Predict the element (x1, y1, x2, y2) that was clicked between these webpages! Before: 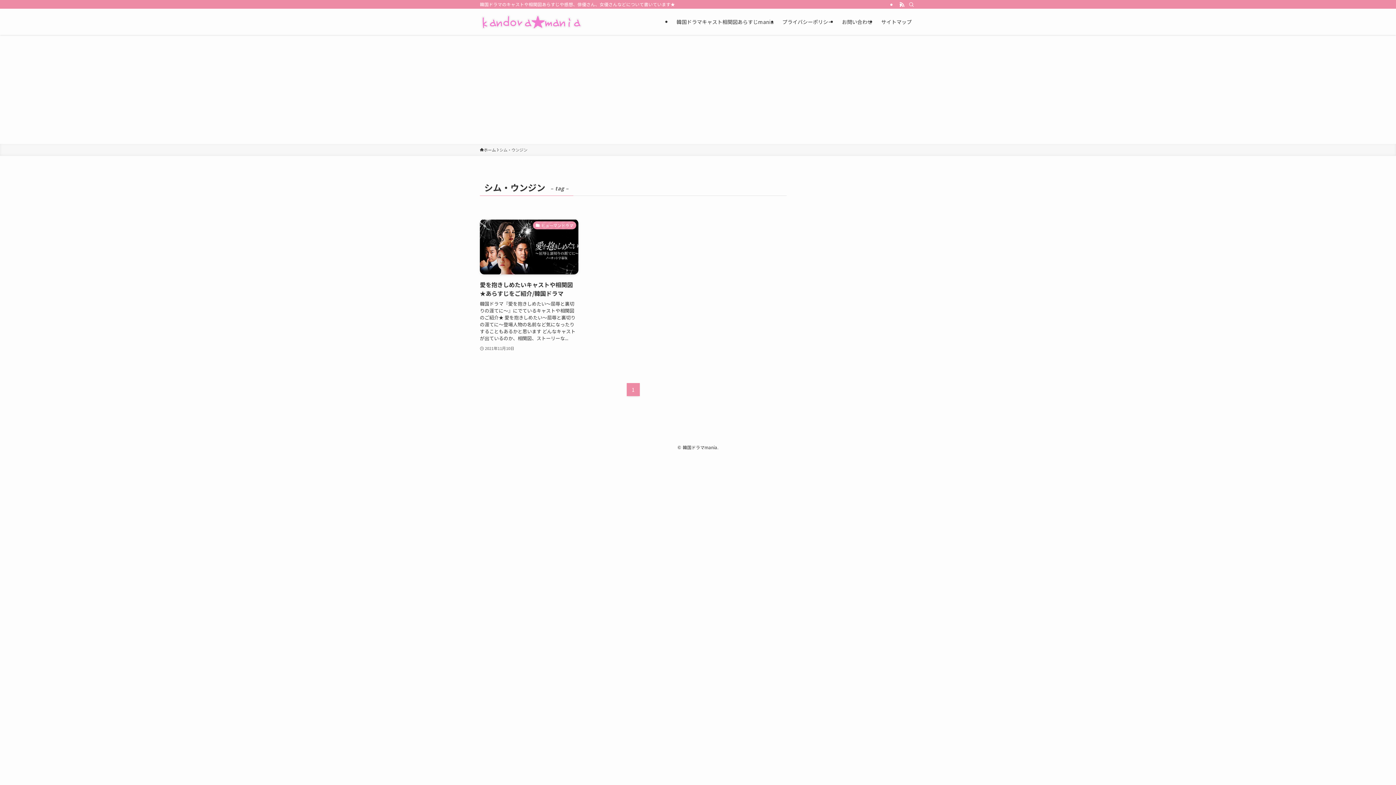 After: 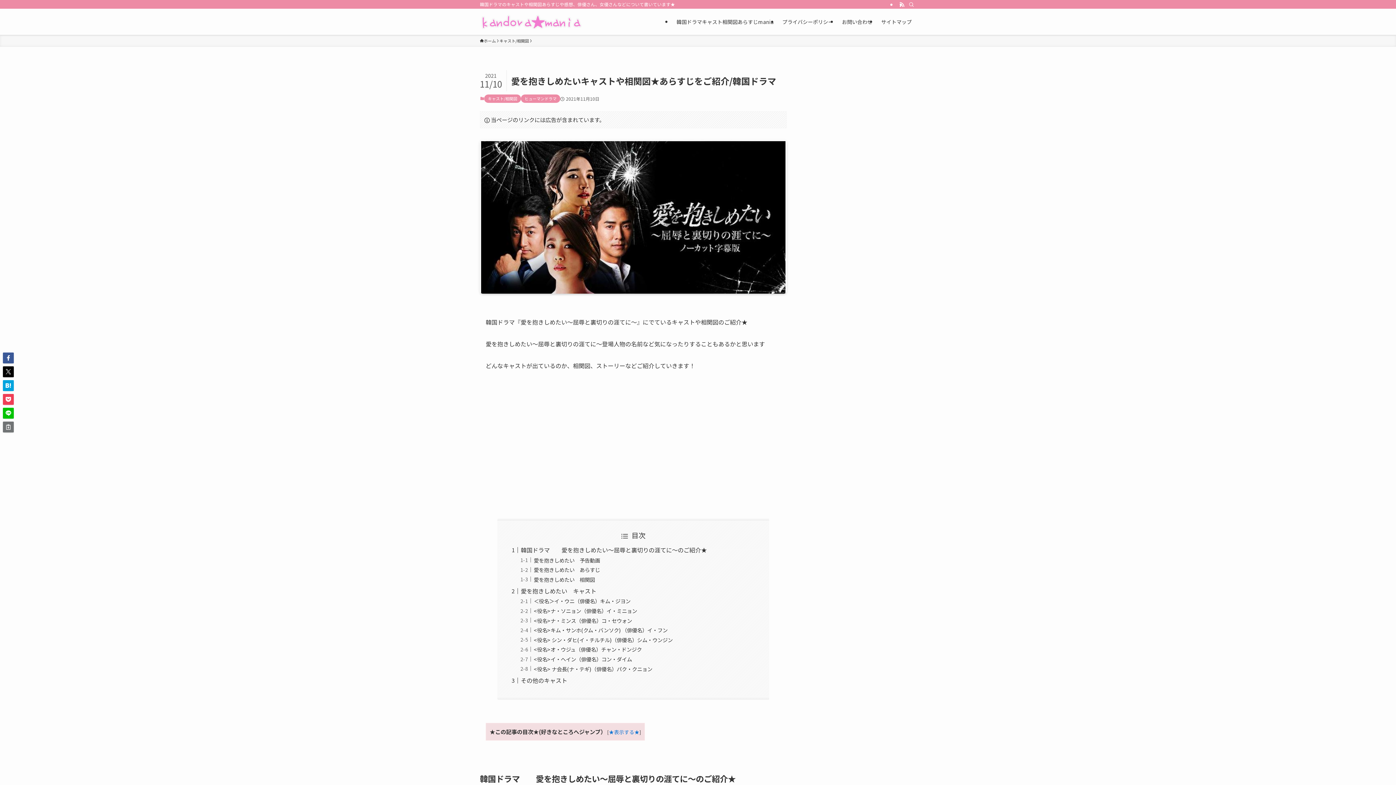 Action: label: ヒューマンドラマ
愛を抱きしめたいキャストや相関図★あらすじをご紹介/韓国ドラマ
韓国ドラマ『愛を抱きしめたい～屈辱と裏切りの涯てに～』にでているキャストや相関図のご紹介★ 愛を抱きしめたい～屈辱と裏切りの涯てに～登場人物の名前など気になったりすることもあるかと思います どんなキャストが出ているのか、相関図、ストーリーな...
2021年11月10日 bbox: (480, 219, 578, 352)